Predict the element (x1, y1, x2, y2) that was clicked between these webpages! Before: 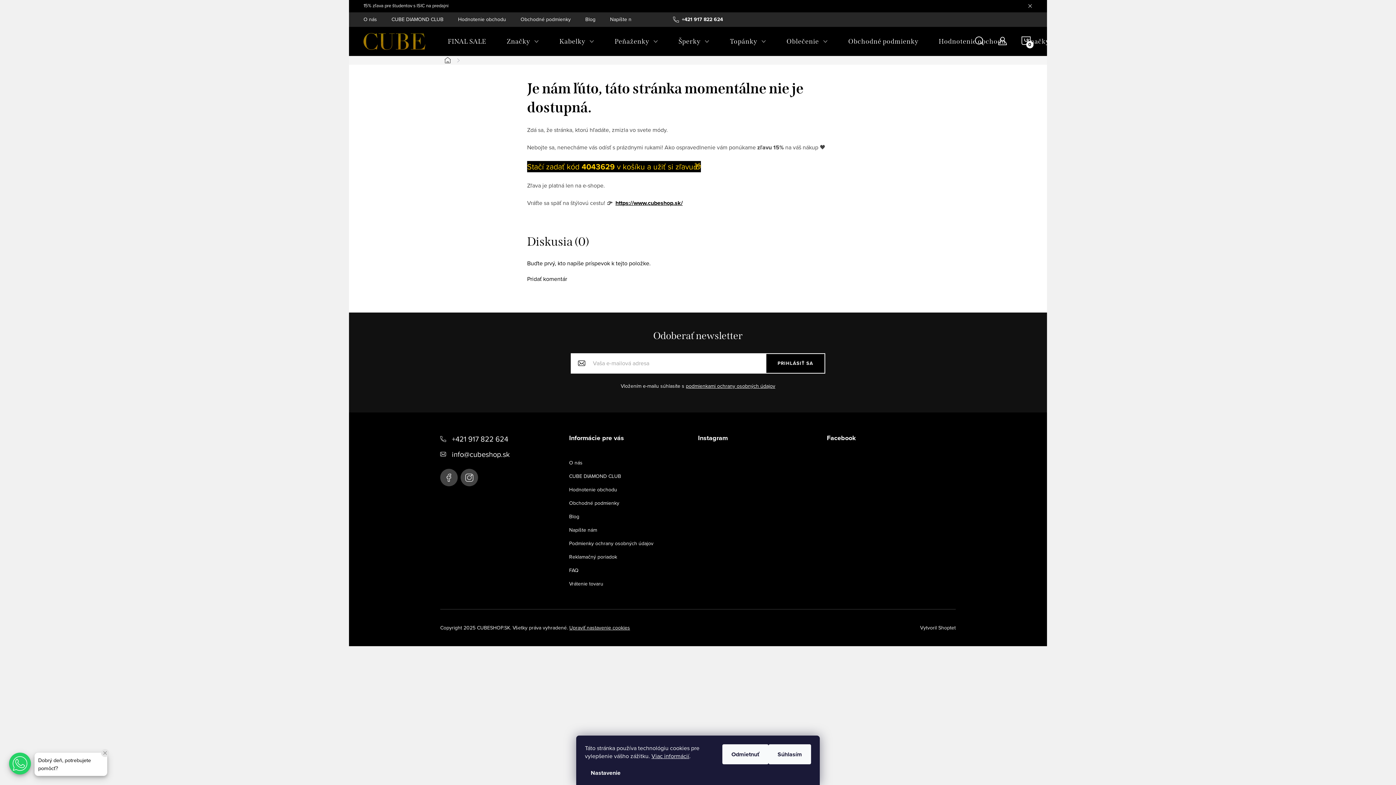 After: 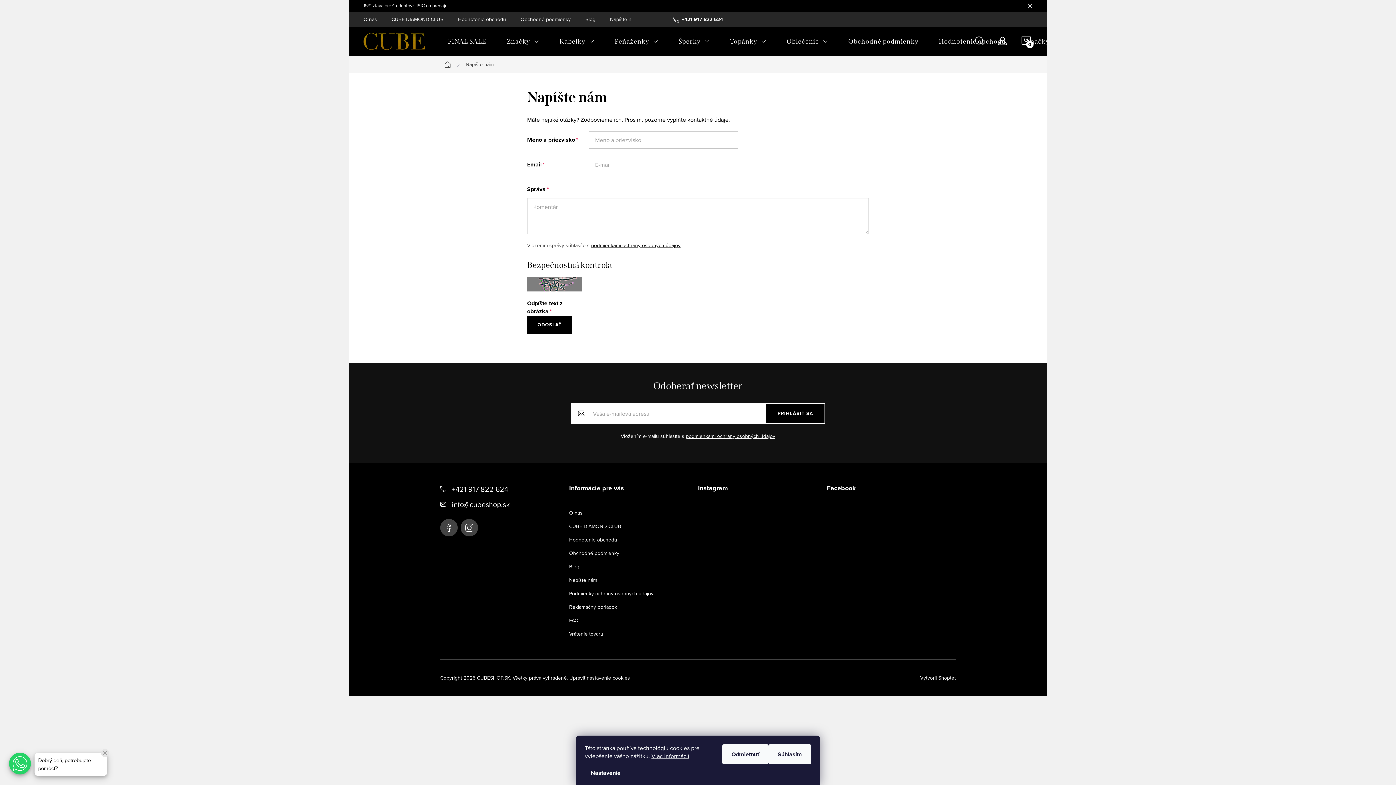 Action: label: Napíšte nám bbox: (569, 526, 597, 534)